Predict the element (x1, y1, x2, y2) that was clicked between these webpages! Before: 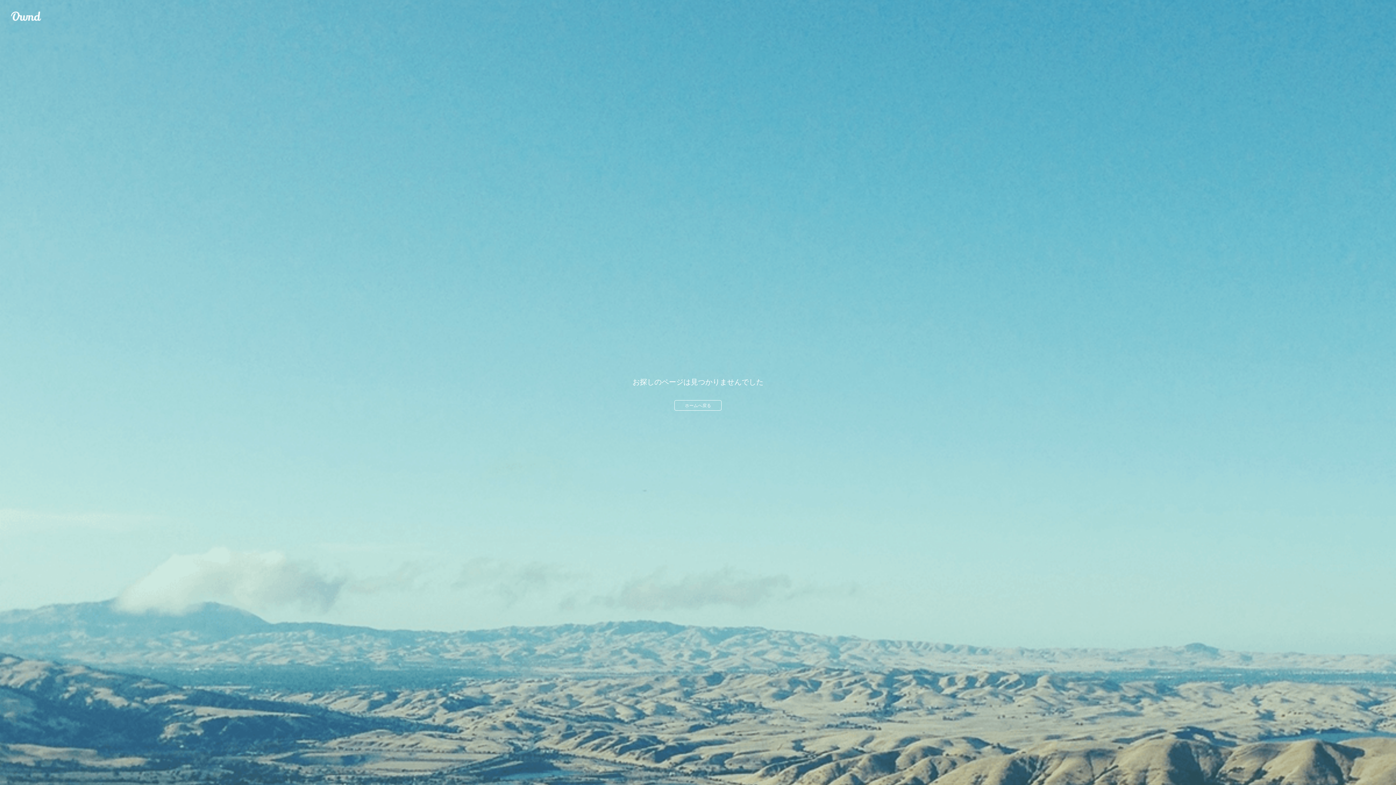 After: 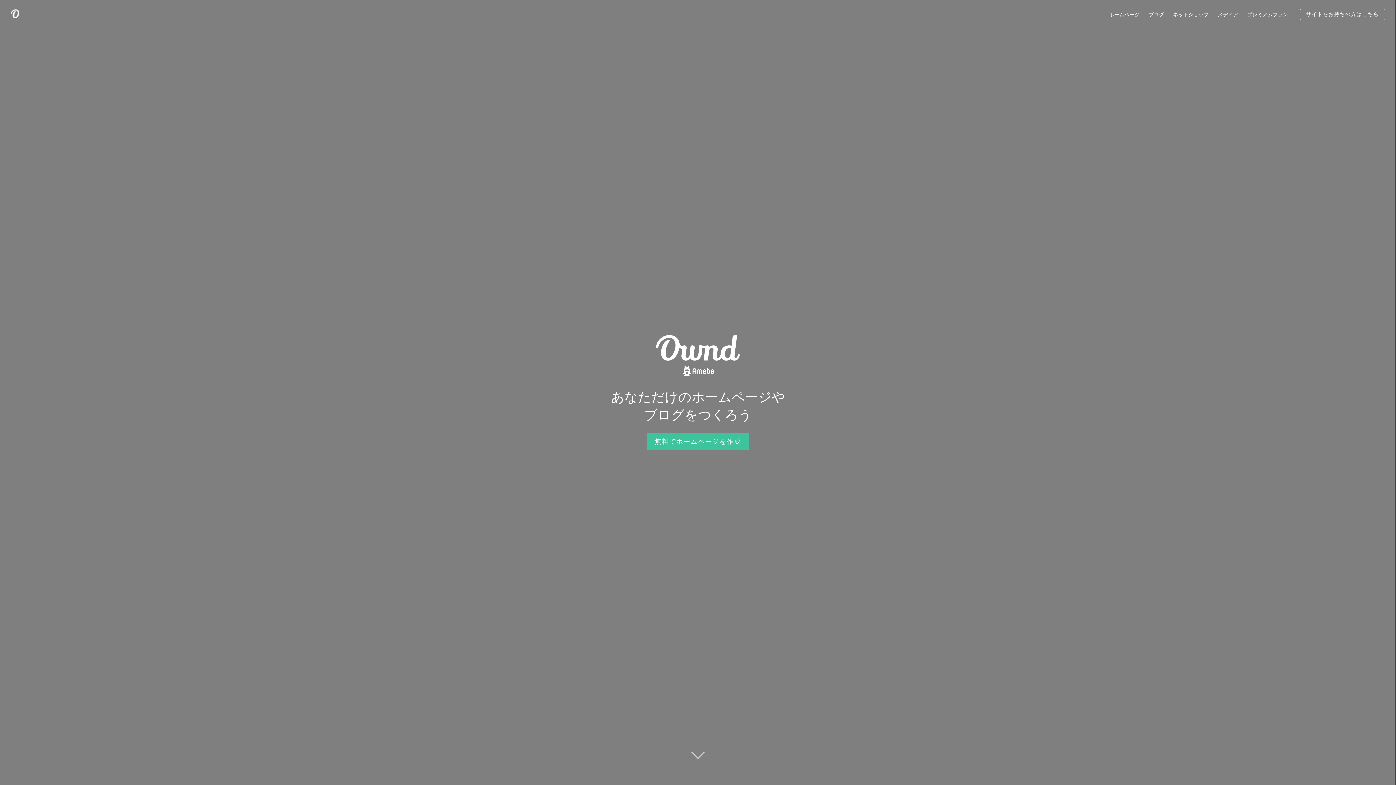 Action: label: Ameba Ownd bbox: (10, 10, 41, 21)